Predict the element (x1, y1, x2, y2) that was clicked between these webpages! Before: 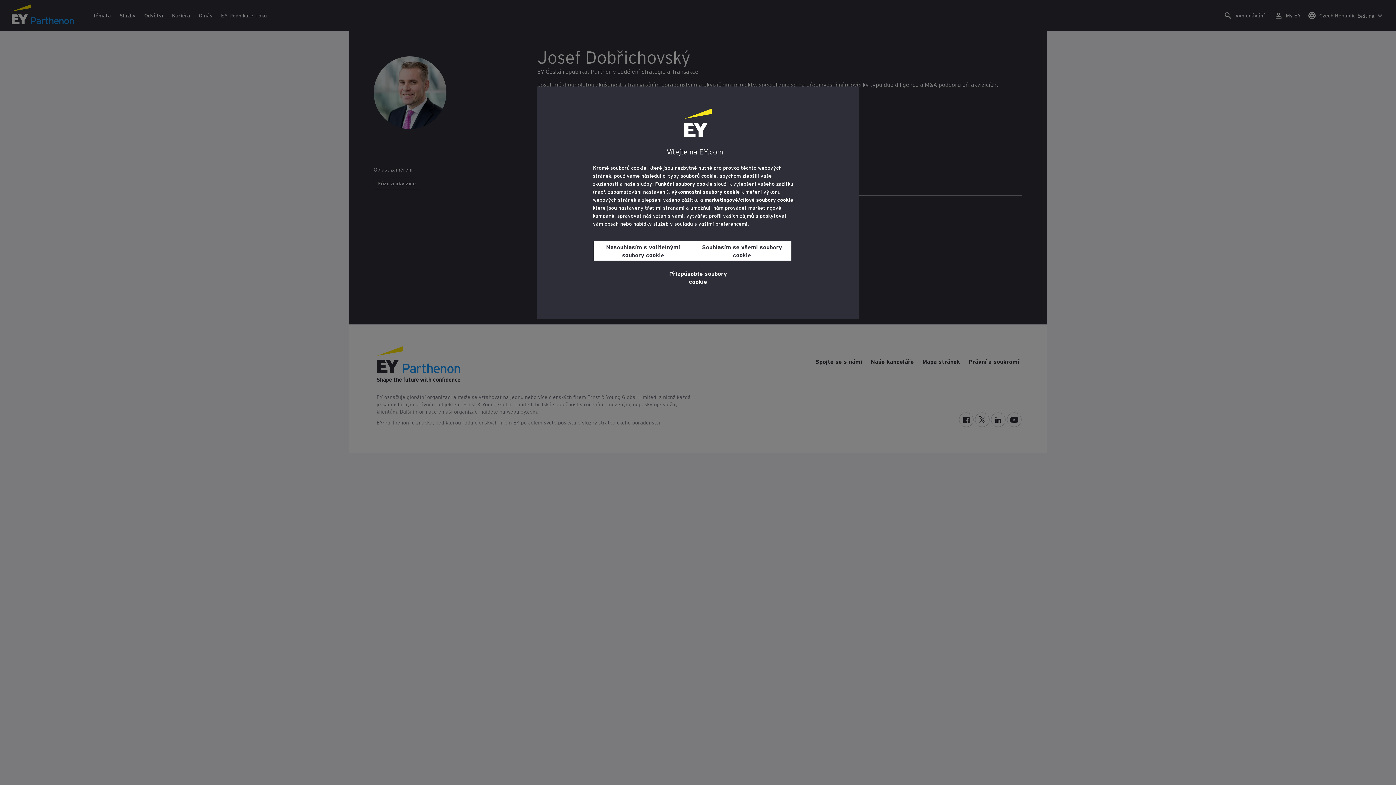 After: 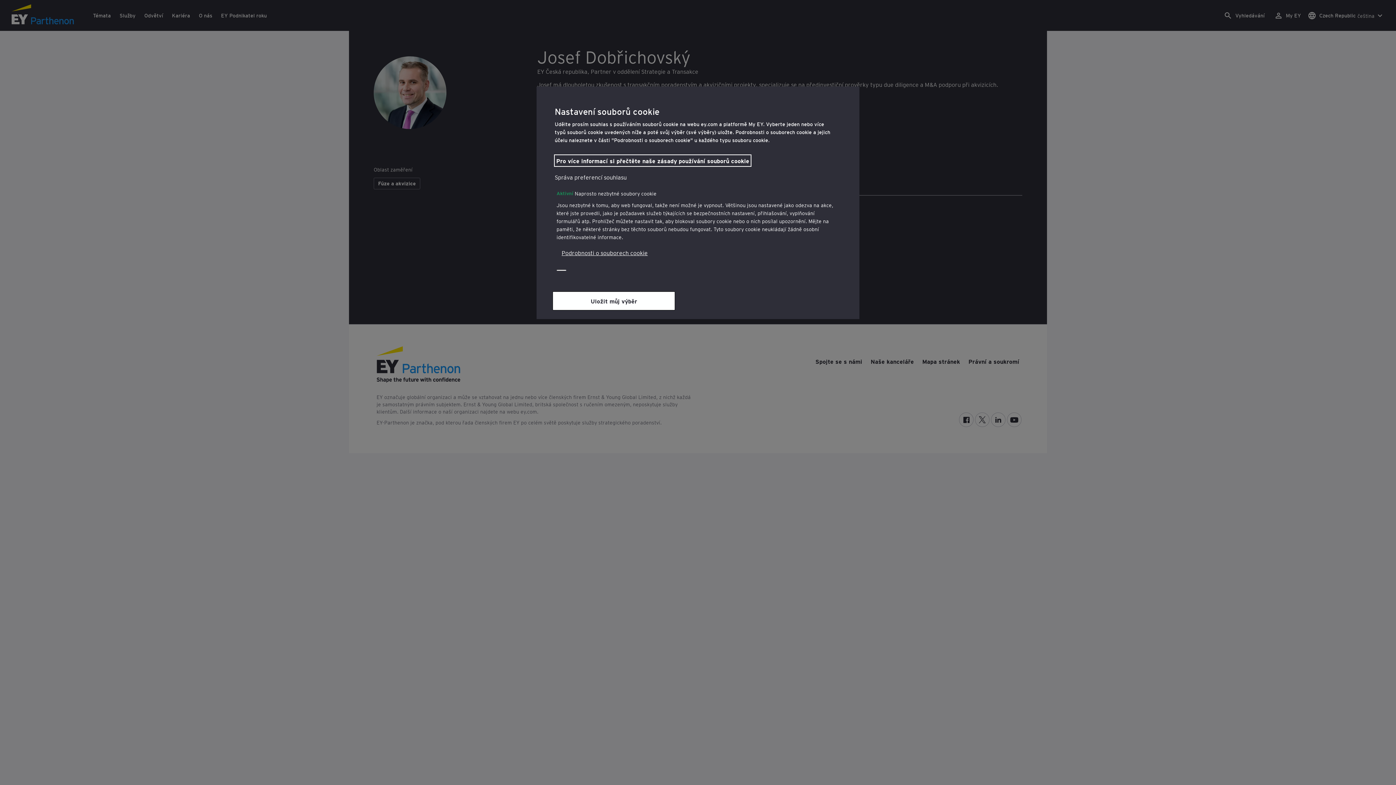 Action: bbox: (659, 264, 736, 289) label: Přizpůsobte soubory cookie